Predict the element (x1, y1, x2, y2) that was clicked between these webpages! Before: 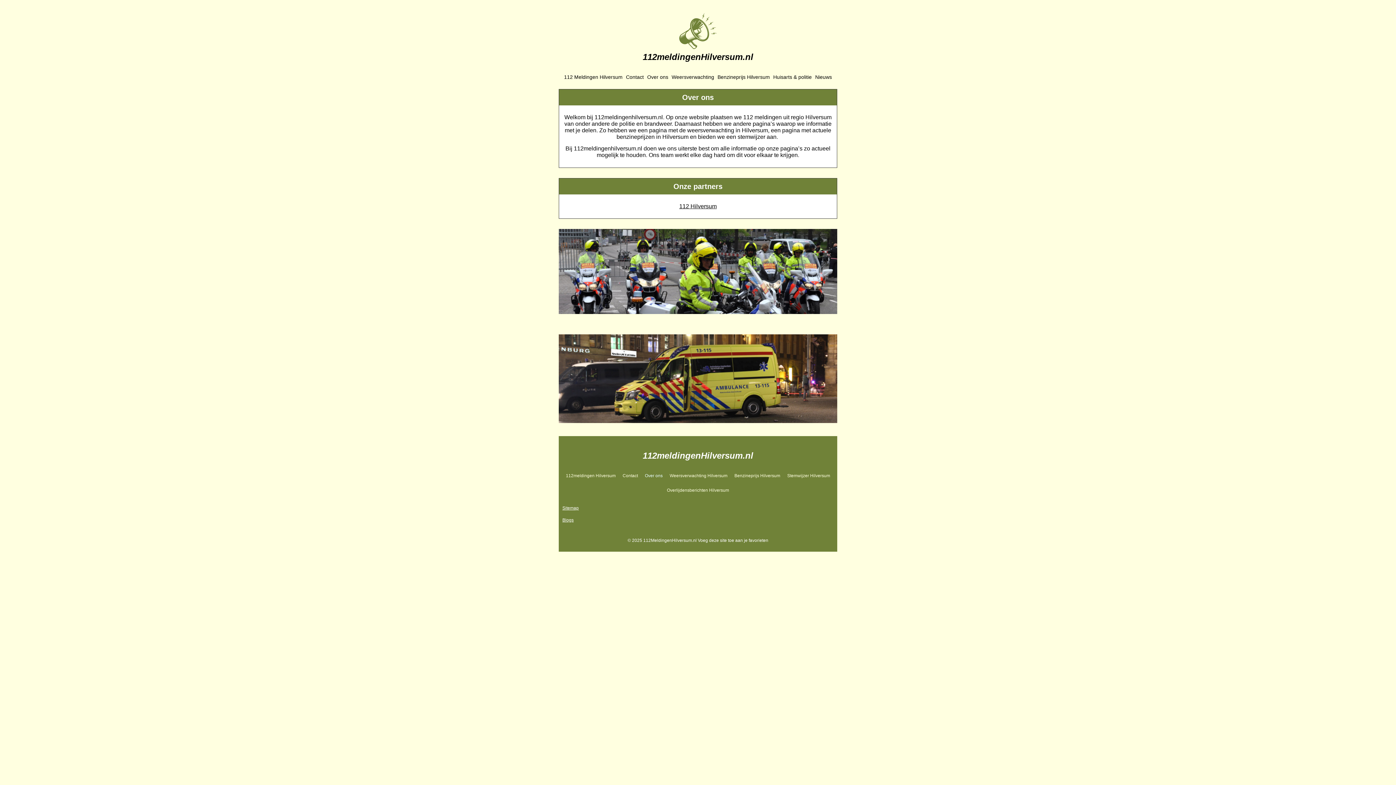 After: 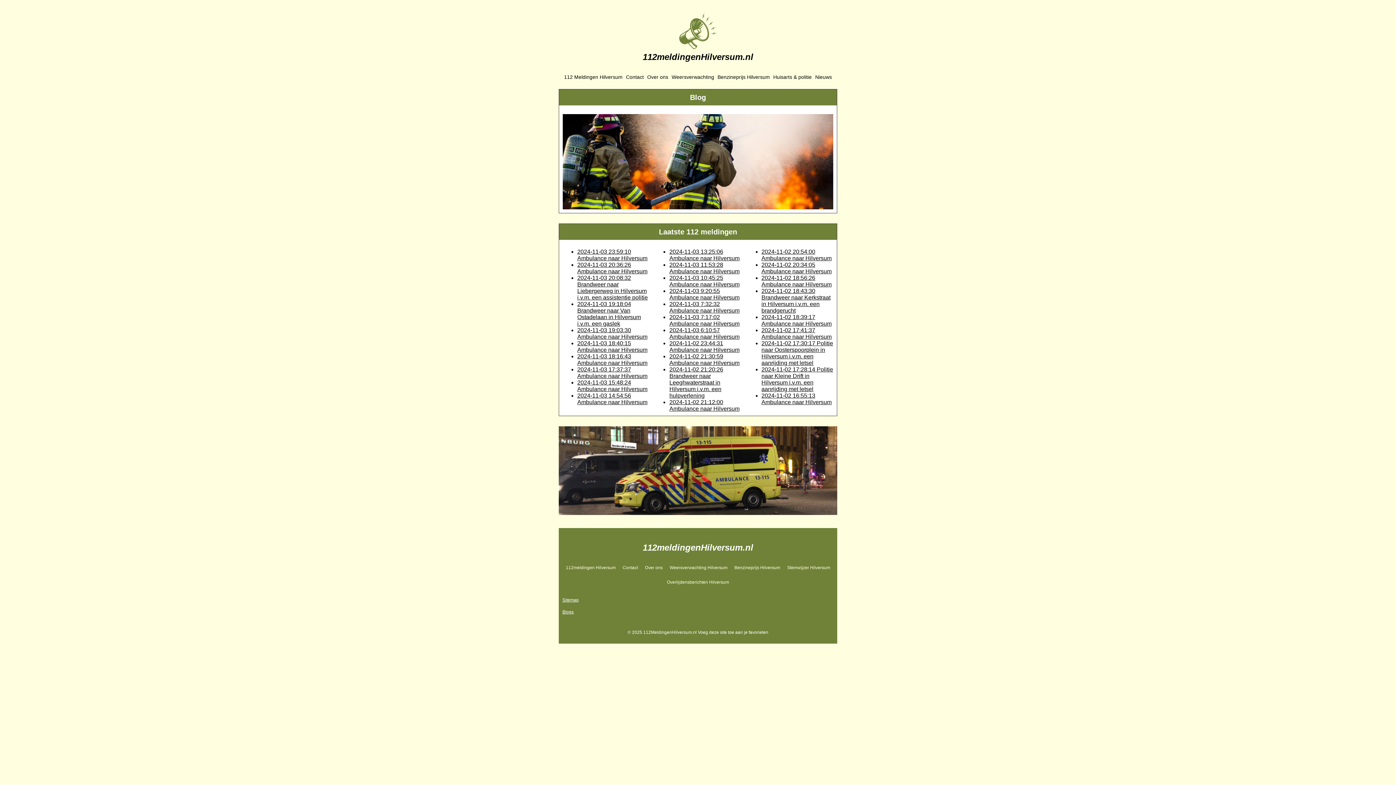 Action: label: Blogs bbox: (562, 517, 573, 522)